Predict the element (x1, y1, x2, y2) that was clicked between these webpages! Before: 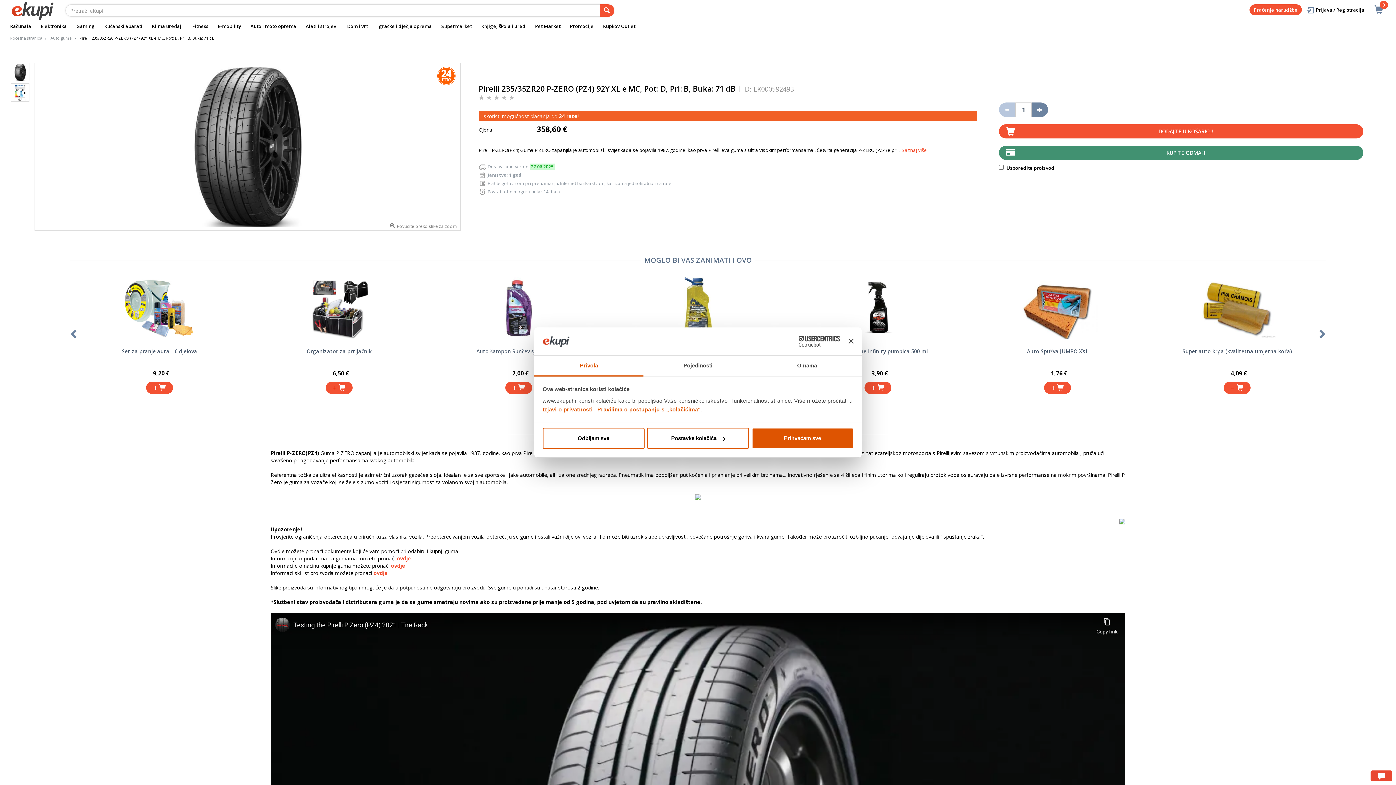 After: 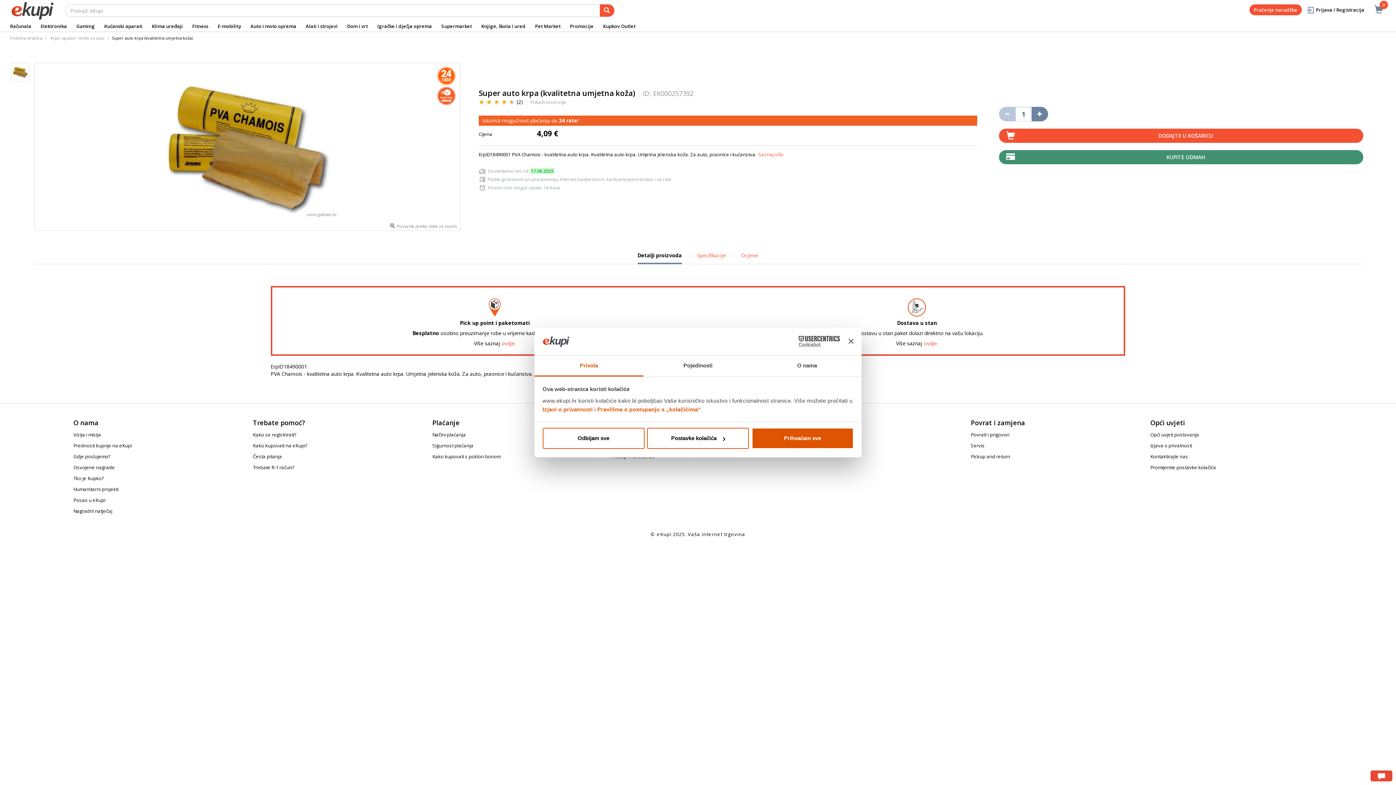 Action: bbox: (1237, 308, 1237, 308)